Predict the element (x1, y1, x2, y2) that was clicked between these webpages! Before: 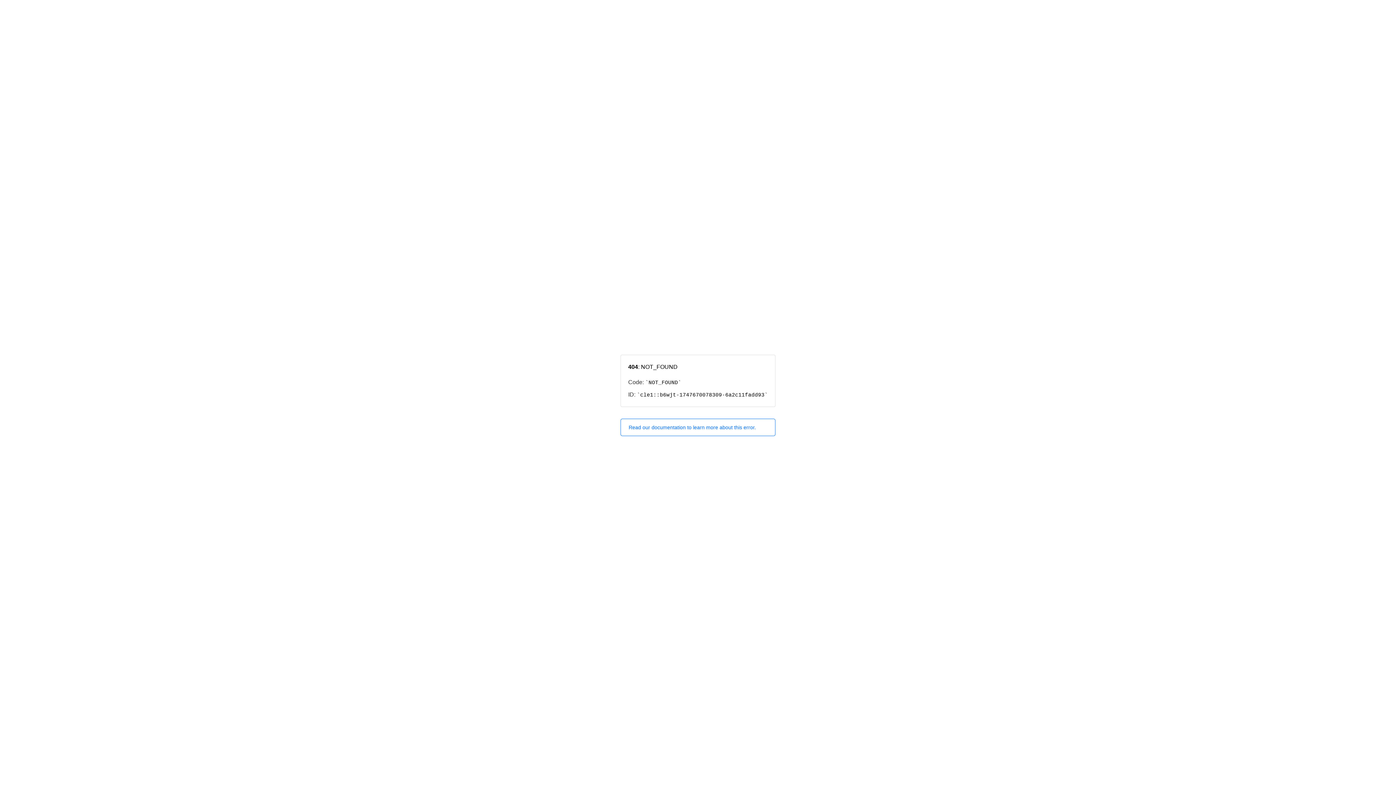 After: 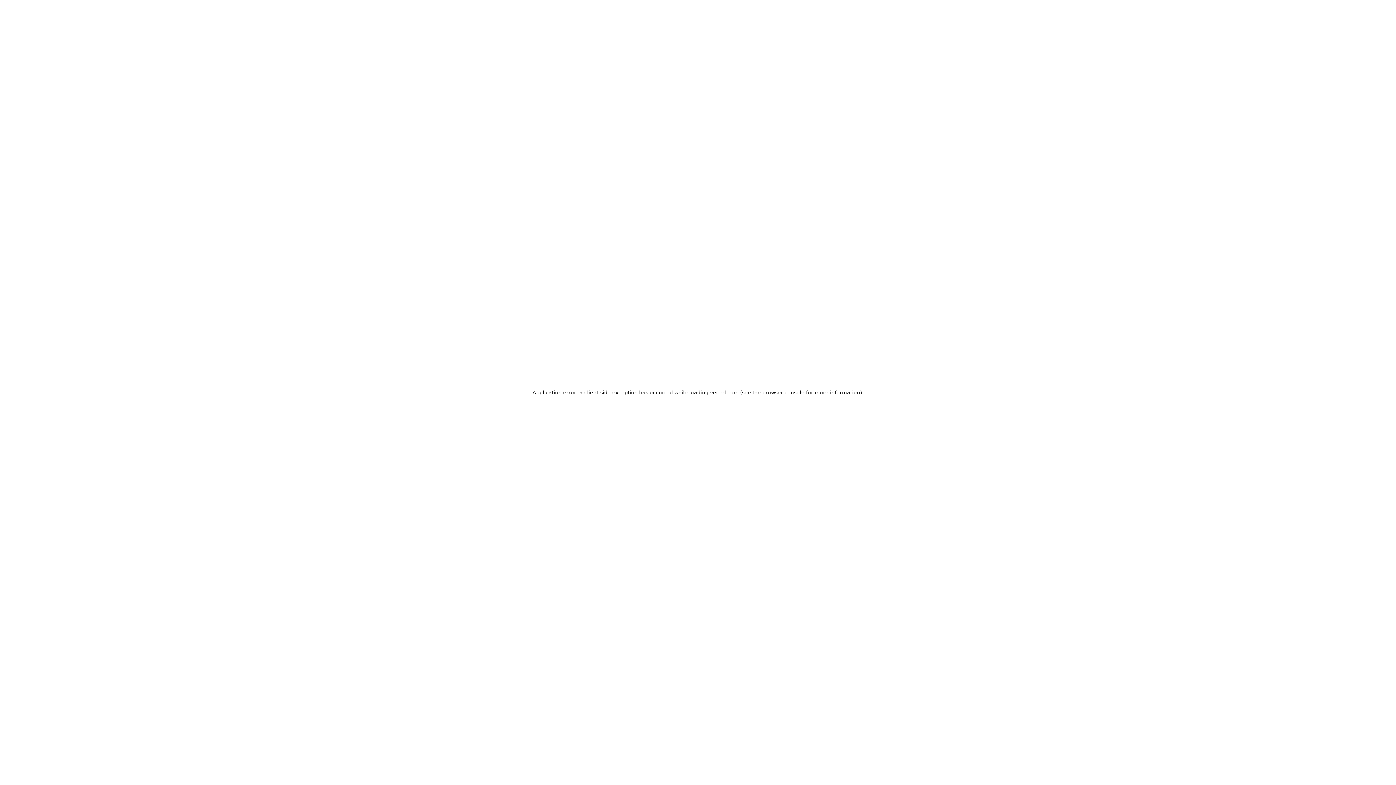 Action: bbox: (620, 418, 775, 436) label: Read our documentation to learn more about this error.